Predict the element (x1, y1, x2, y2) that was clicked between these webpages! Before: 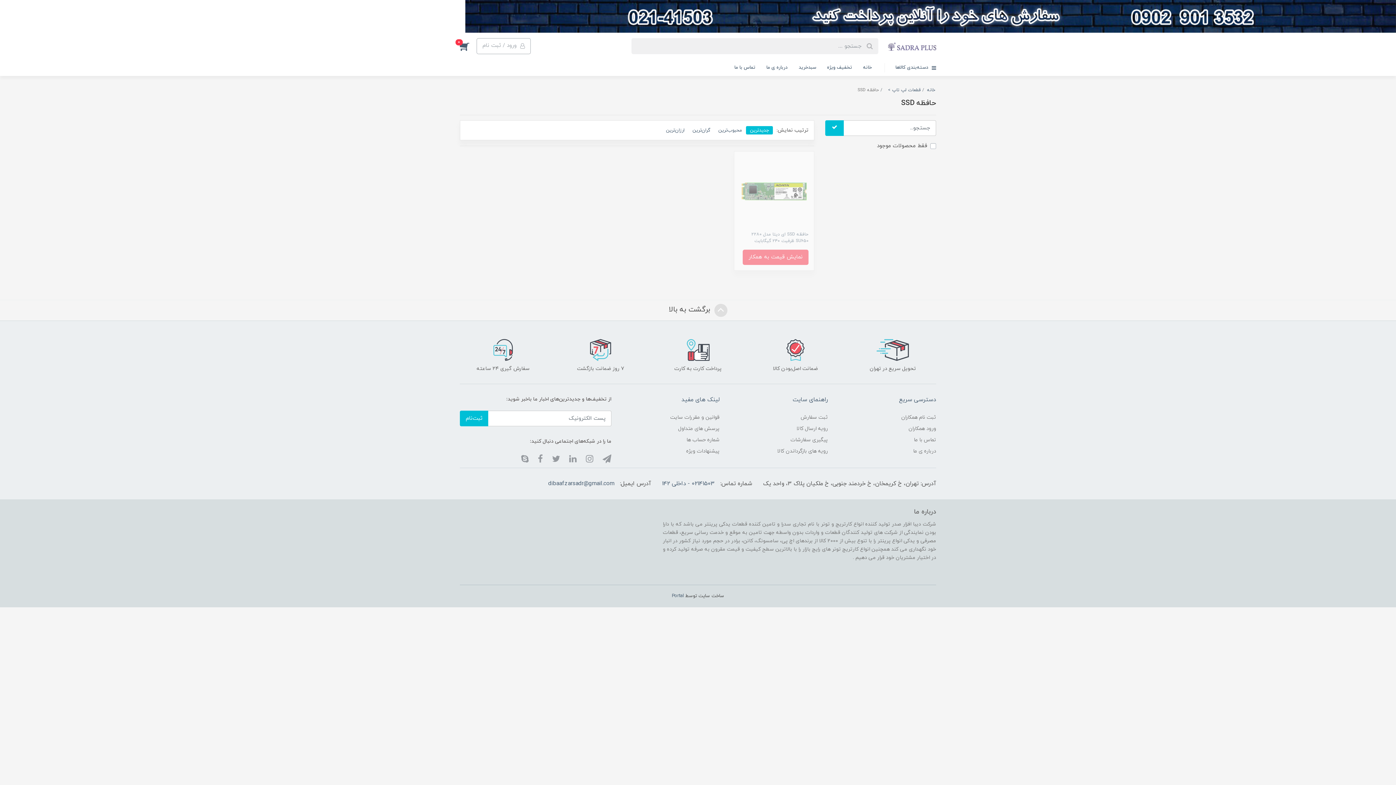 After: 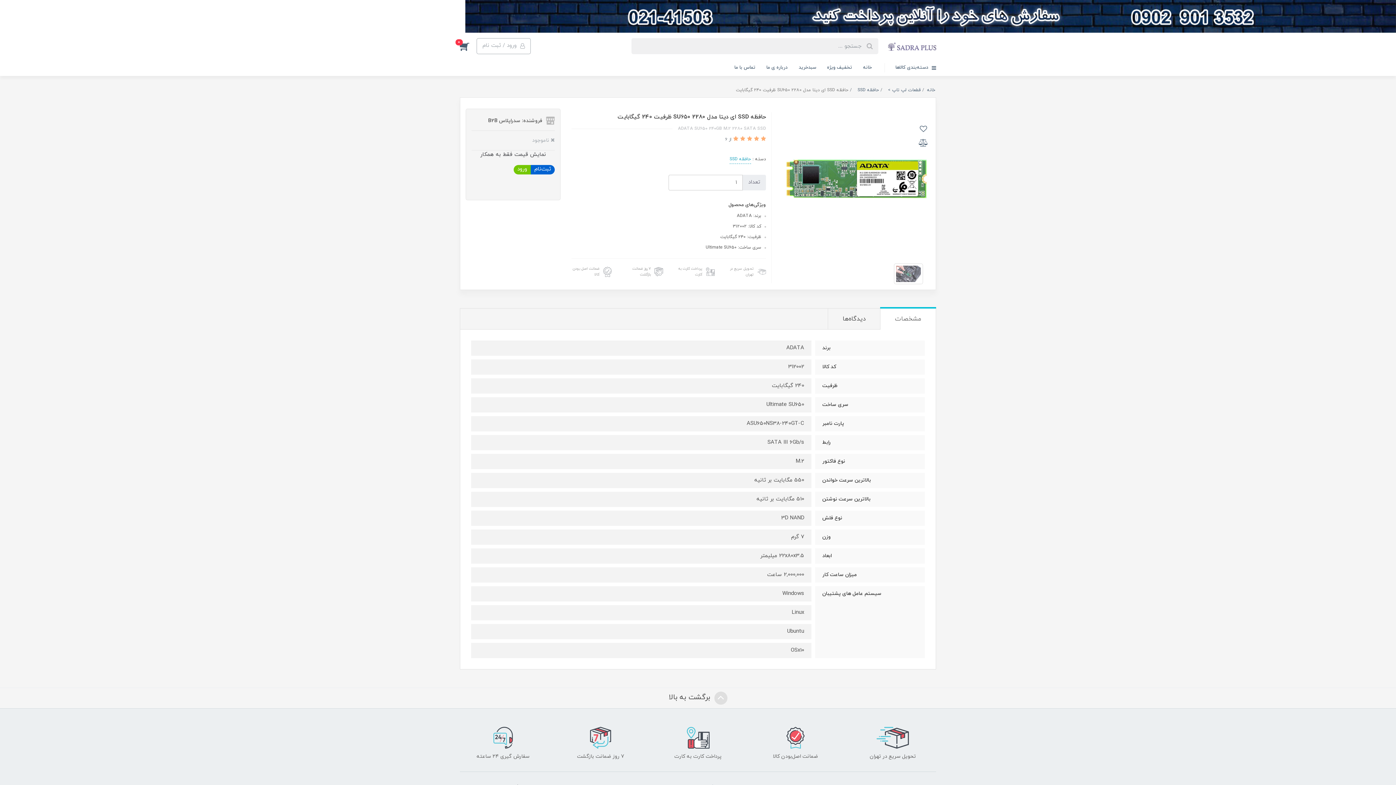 Action: bbox: (739, 187, 808, 194)